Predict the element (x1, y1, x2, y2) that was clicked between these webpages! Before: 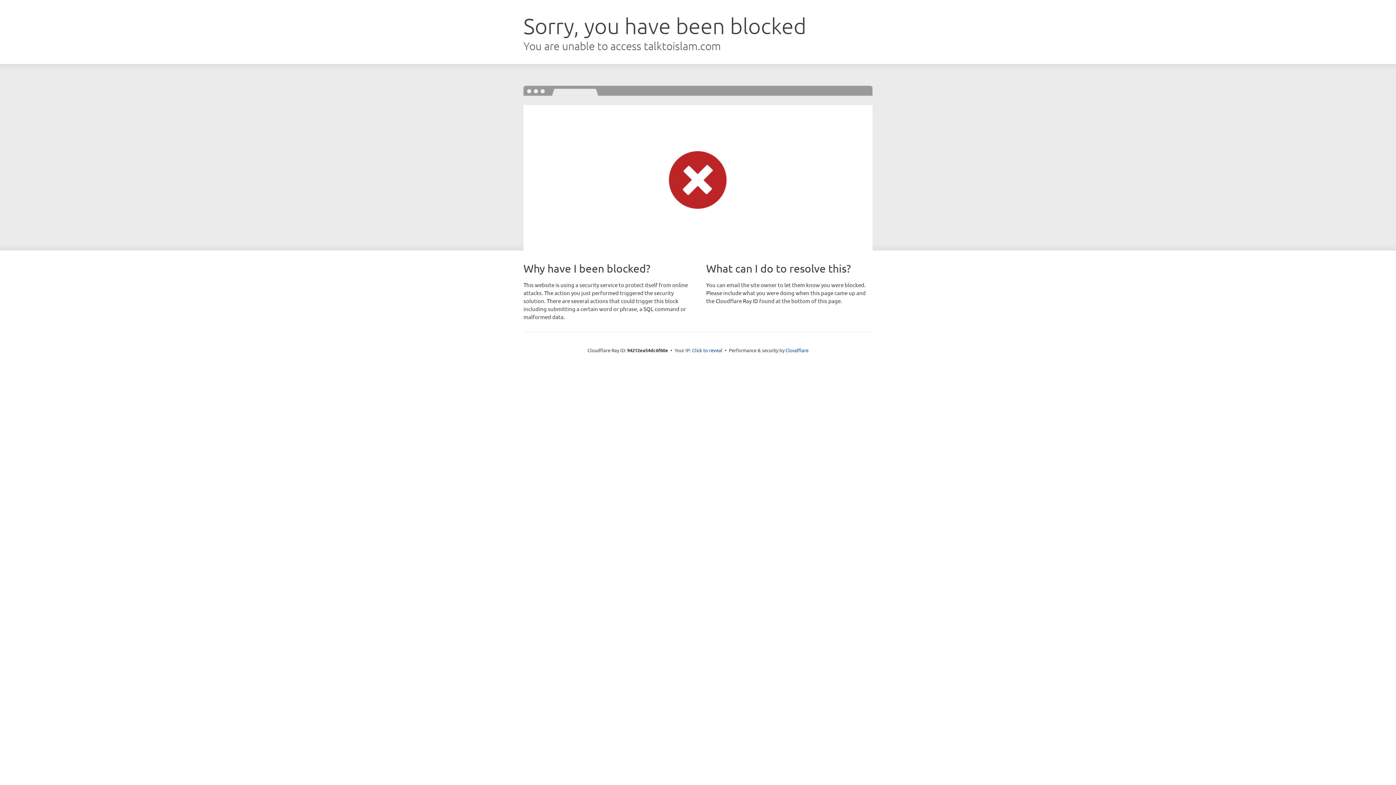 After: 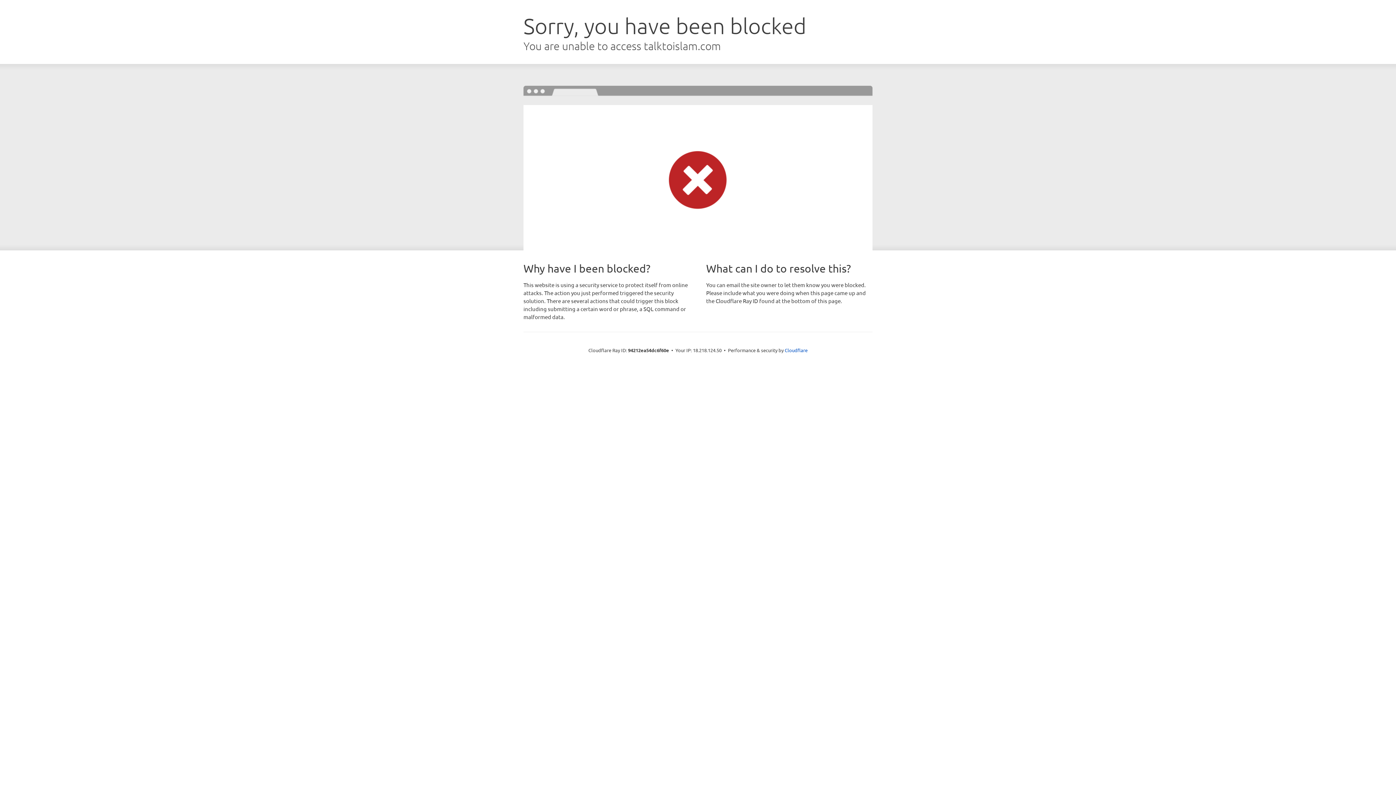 Action: bbox: (692, 346, 722, 353) label: Click to reveal